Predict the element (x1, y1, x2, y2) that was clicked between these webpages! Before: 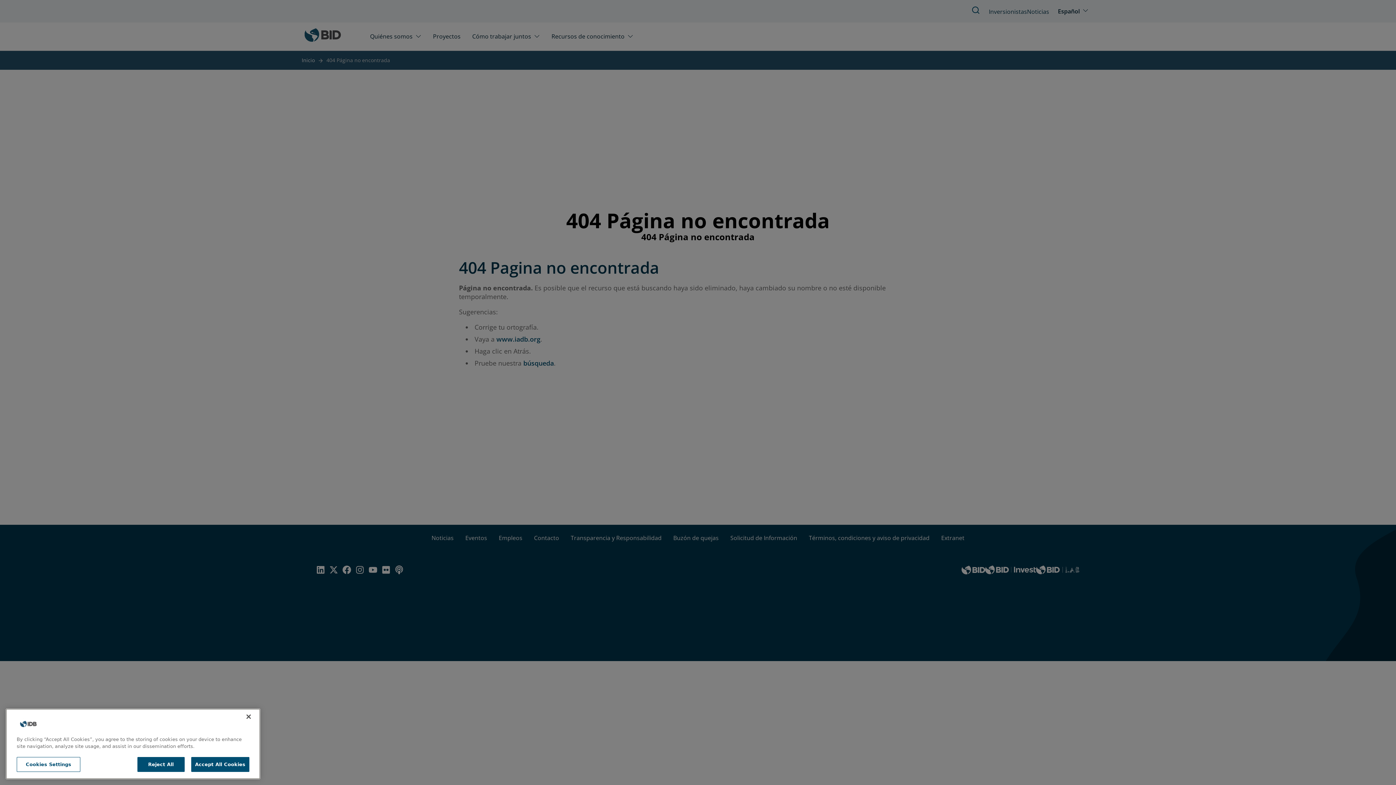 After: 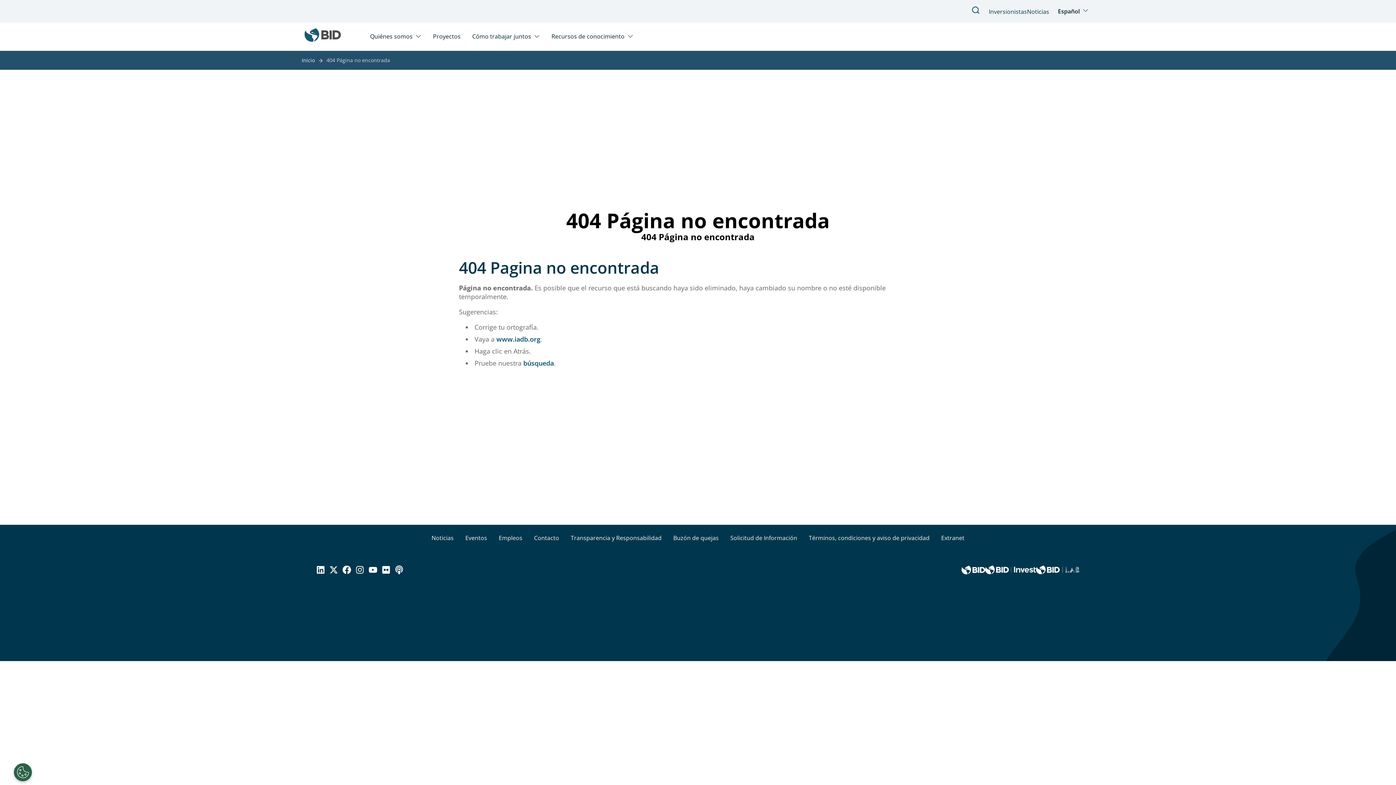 Action: label: Reject All bbox: (137, 763, 184, 778)